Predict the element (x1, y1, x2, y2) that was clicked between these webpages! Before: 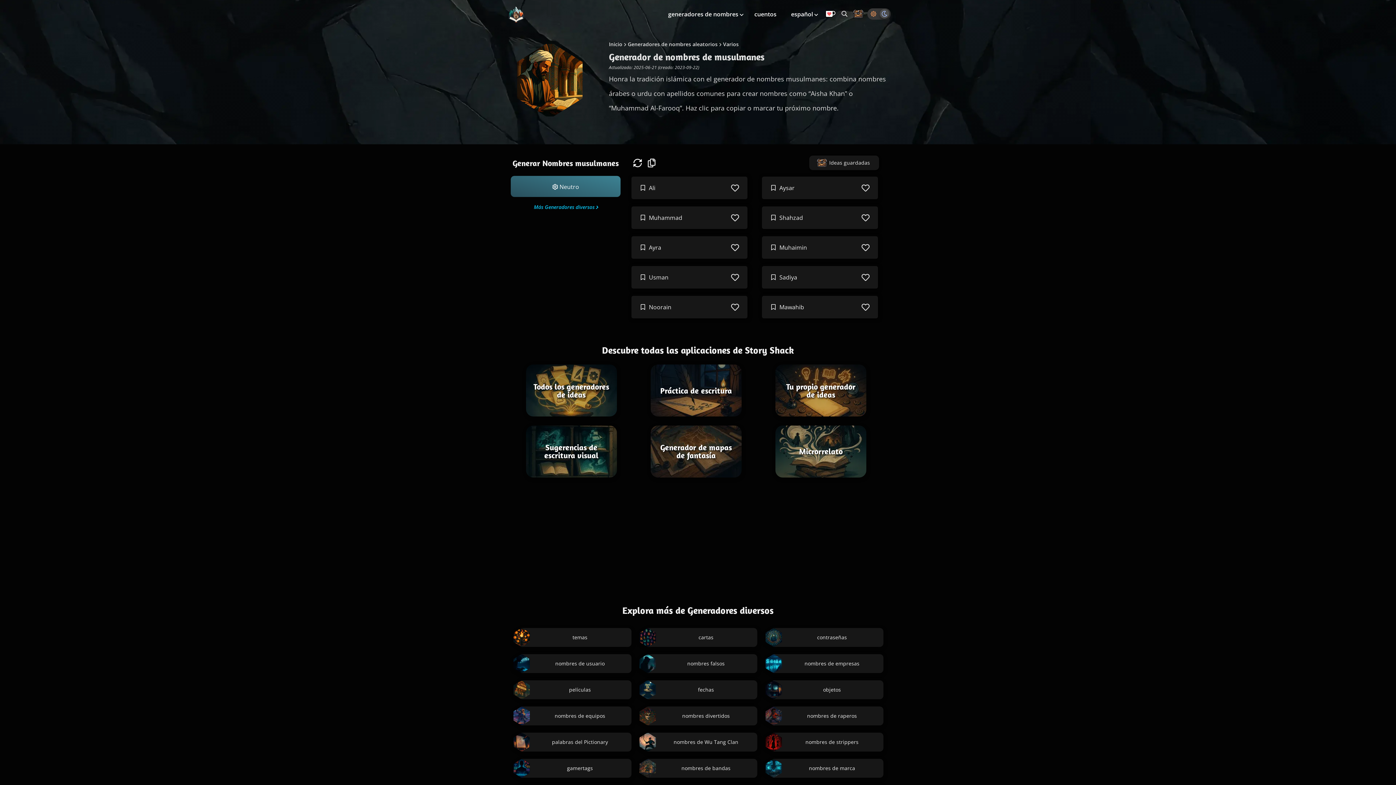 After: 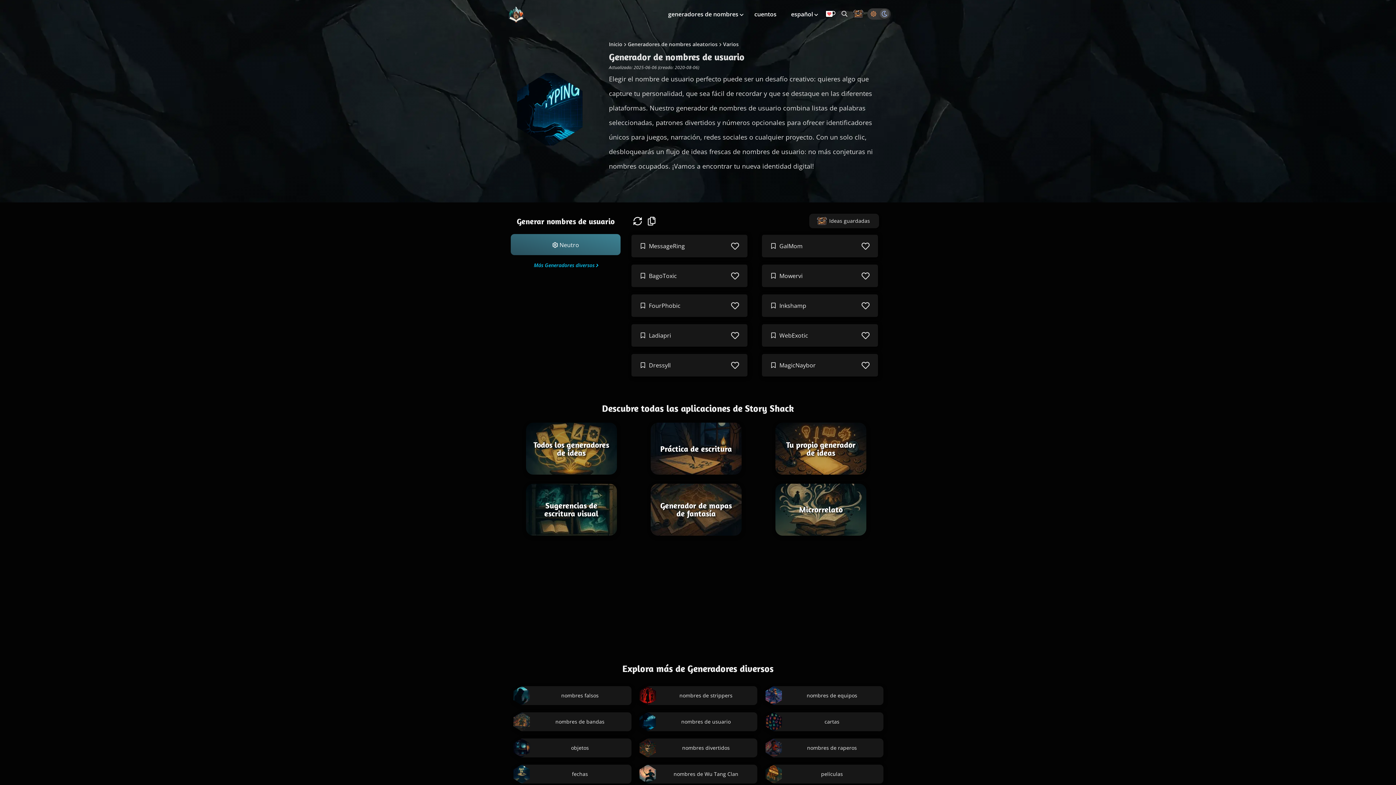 Action: bbox: (512, 654, 631, 673) label: nombres de usuario